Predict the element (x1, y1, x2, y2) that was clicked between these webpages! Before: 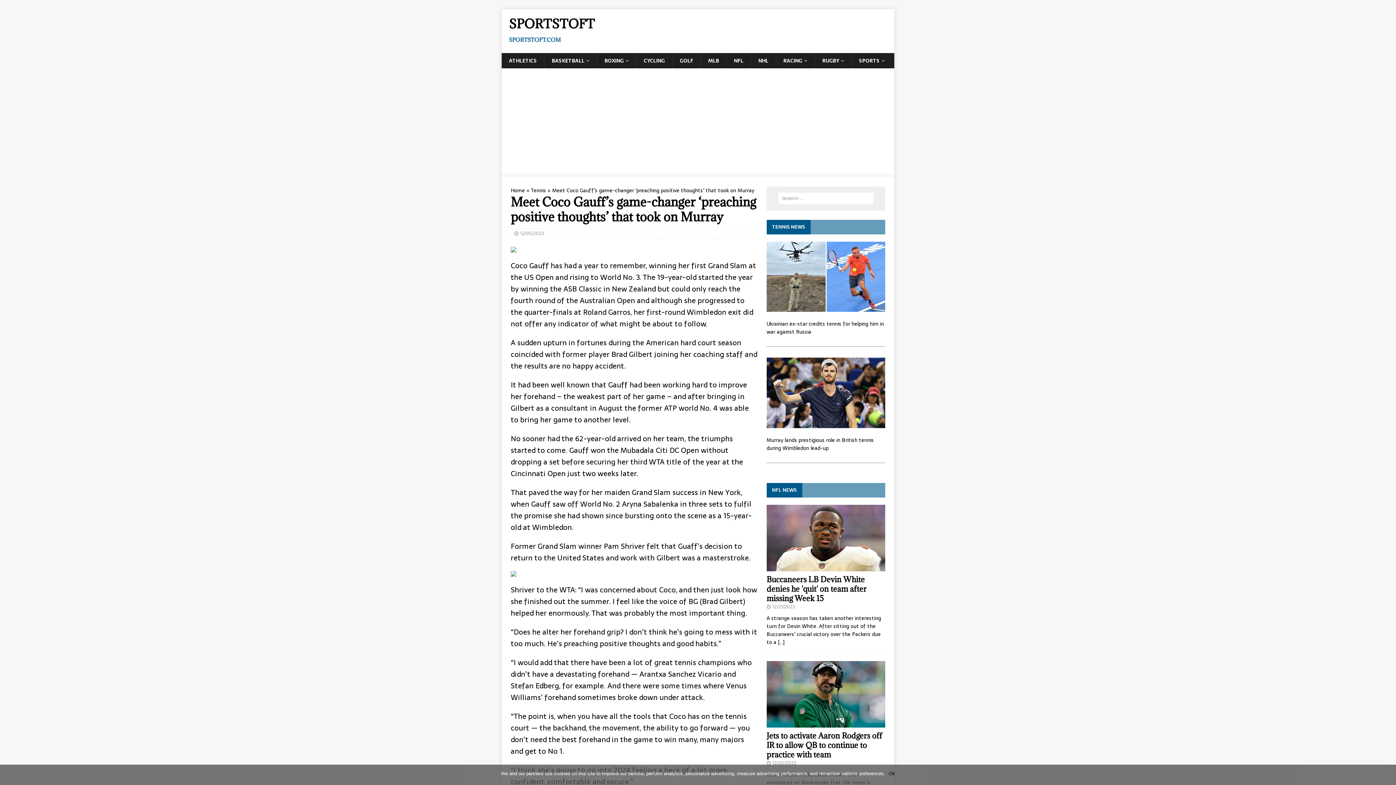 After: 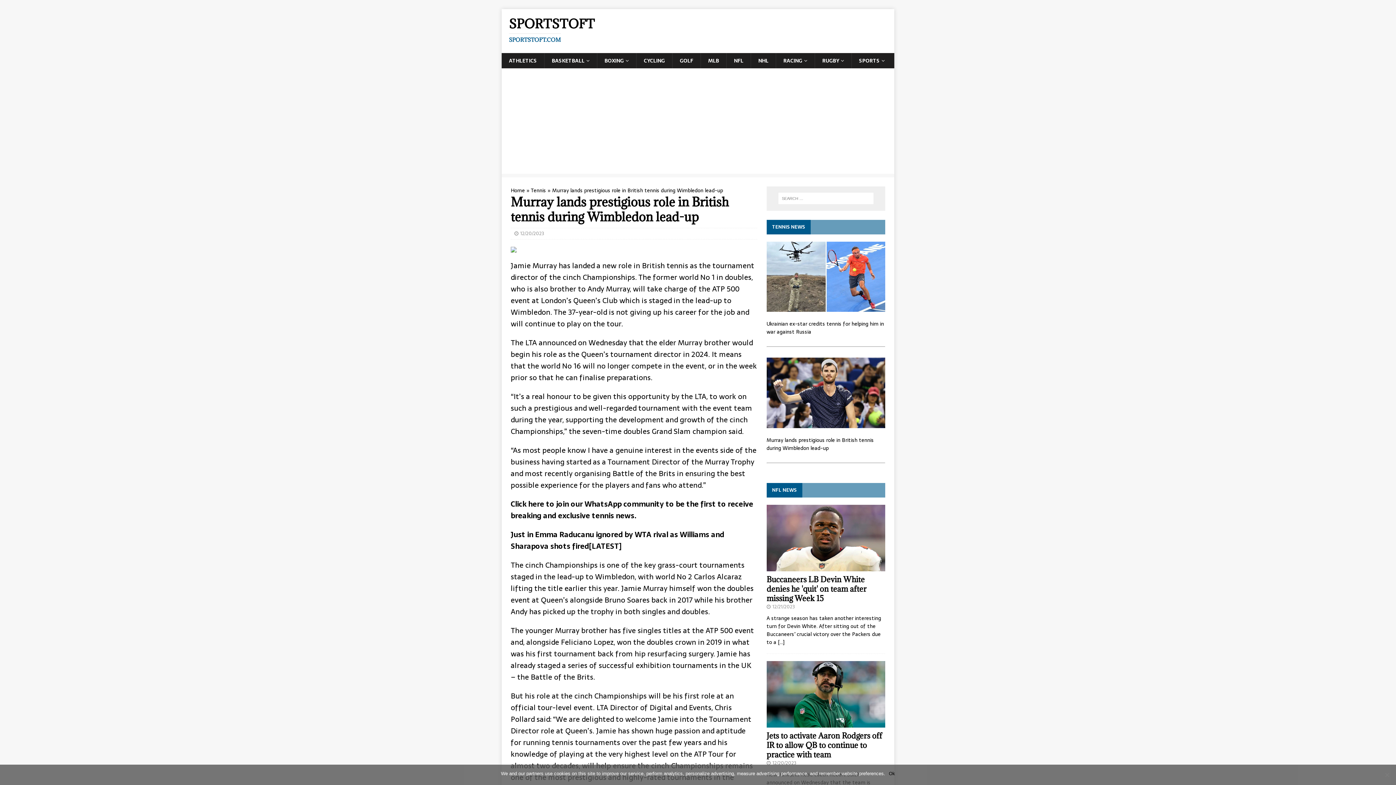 Action: label: Murray lands prestigious role in British tennis during Wimbledon lead-up bbox: (766, 436, 874, 452)